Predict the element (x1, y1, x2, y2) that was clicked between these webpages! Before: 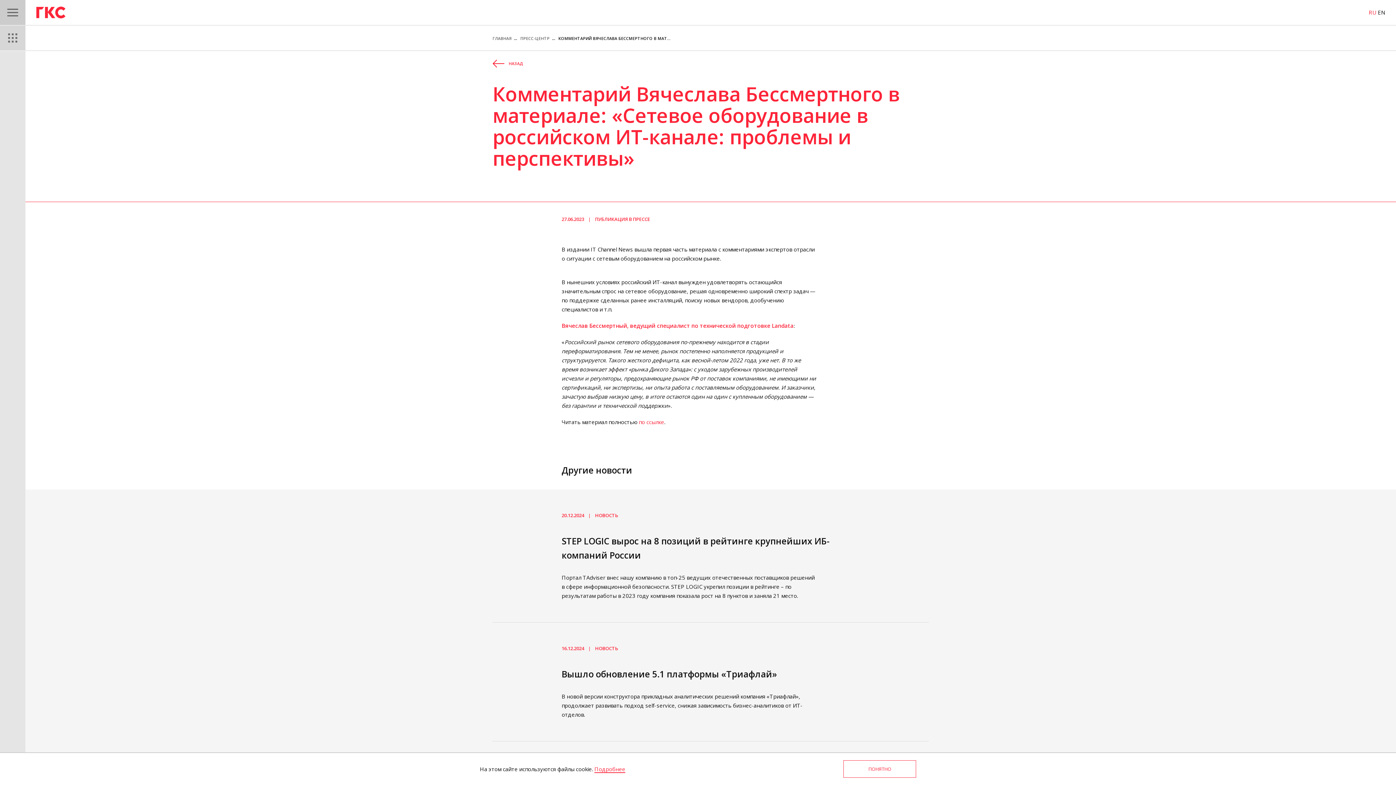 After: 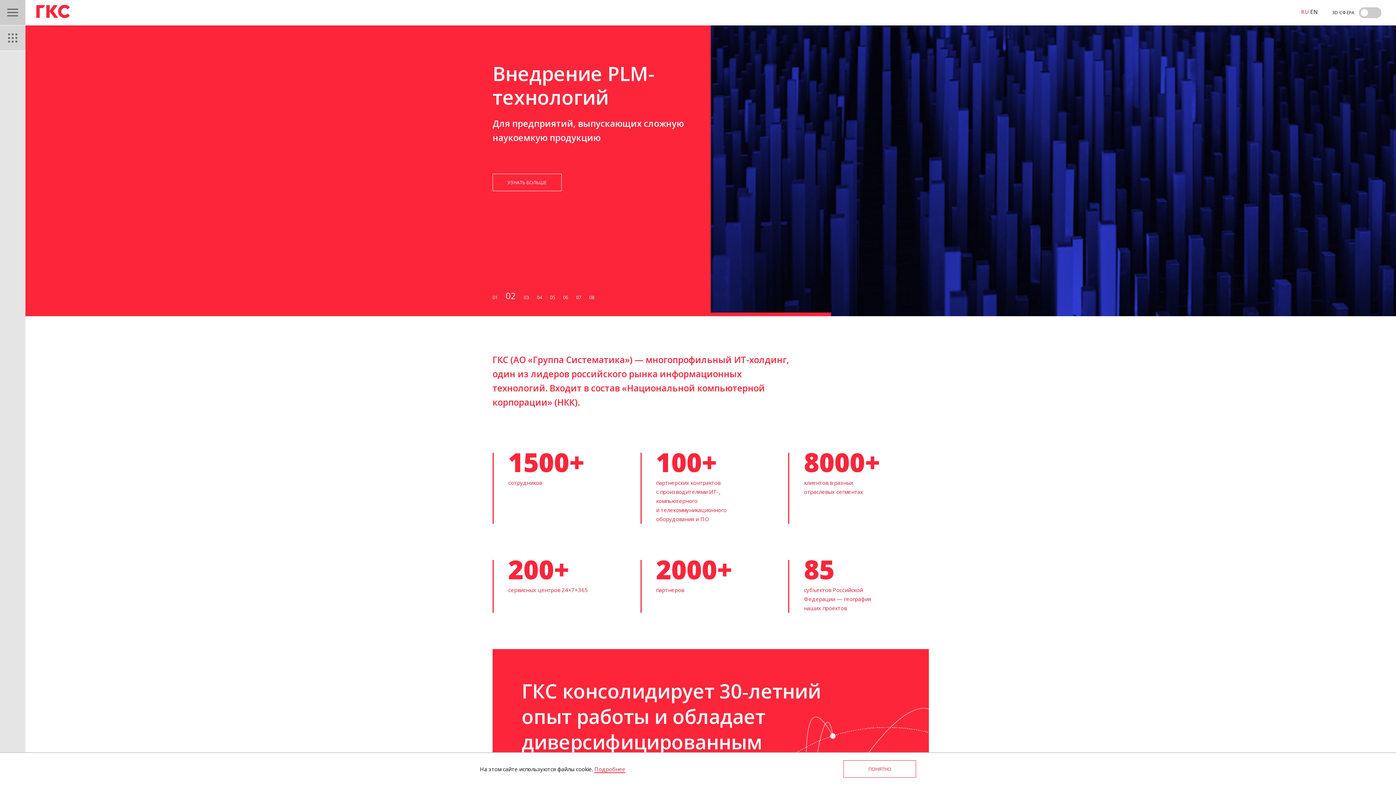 Action: bbox: (36, 6, 65, 18)